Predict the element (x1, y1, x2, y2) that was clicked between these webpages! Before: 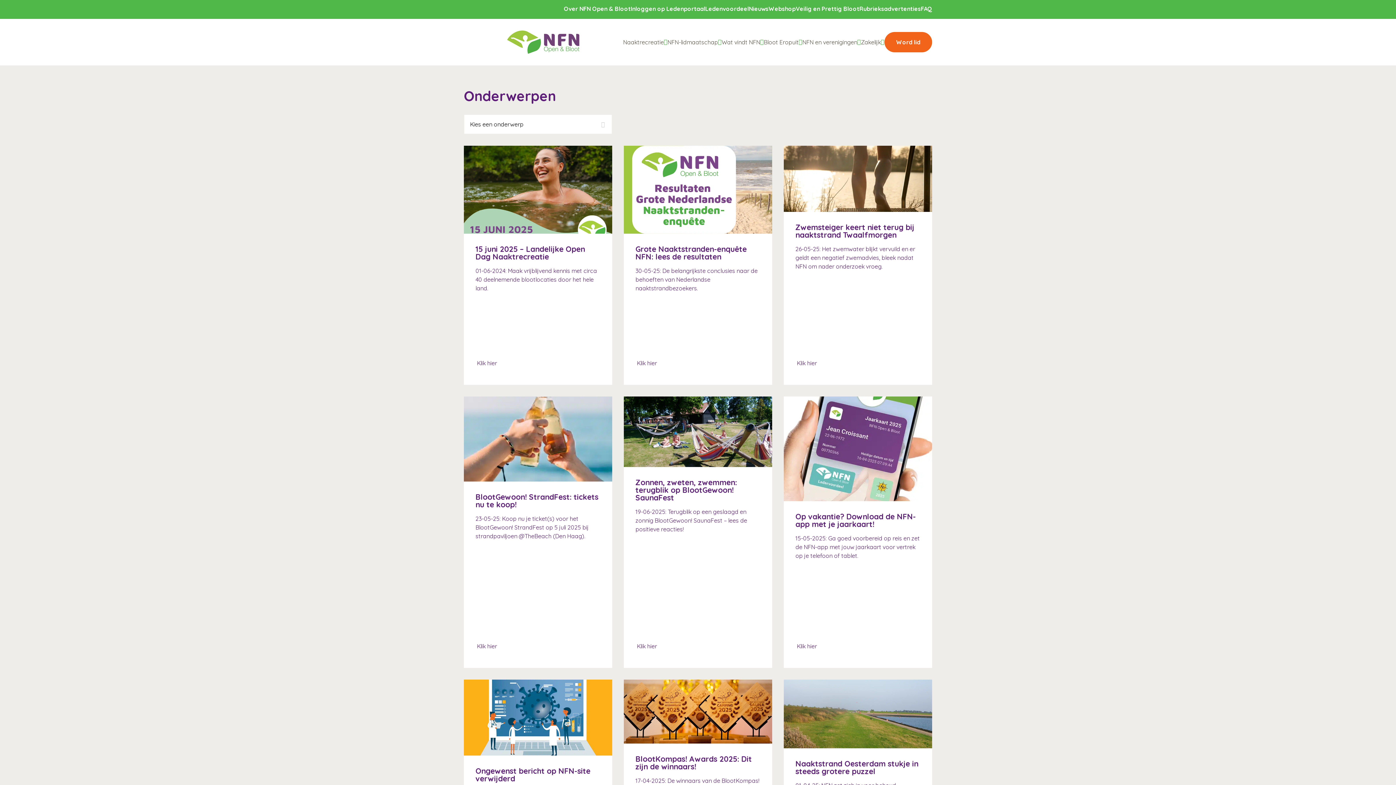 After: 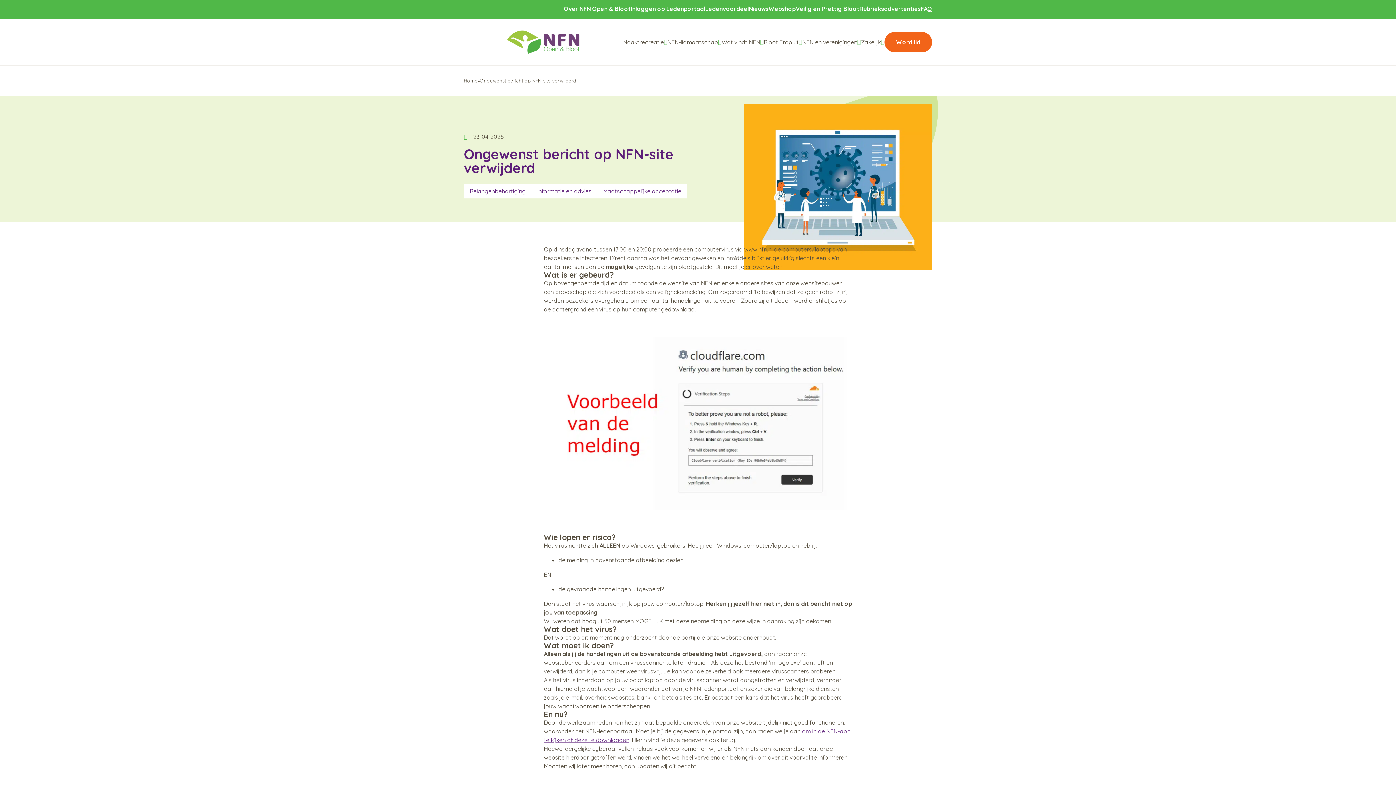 Action: label: Ongewenst bericht op NFN-site verwijderd

23-04-2025: Dit moet je er over weten.

Klik hier bbox: (464, 679, 612, 884)